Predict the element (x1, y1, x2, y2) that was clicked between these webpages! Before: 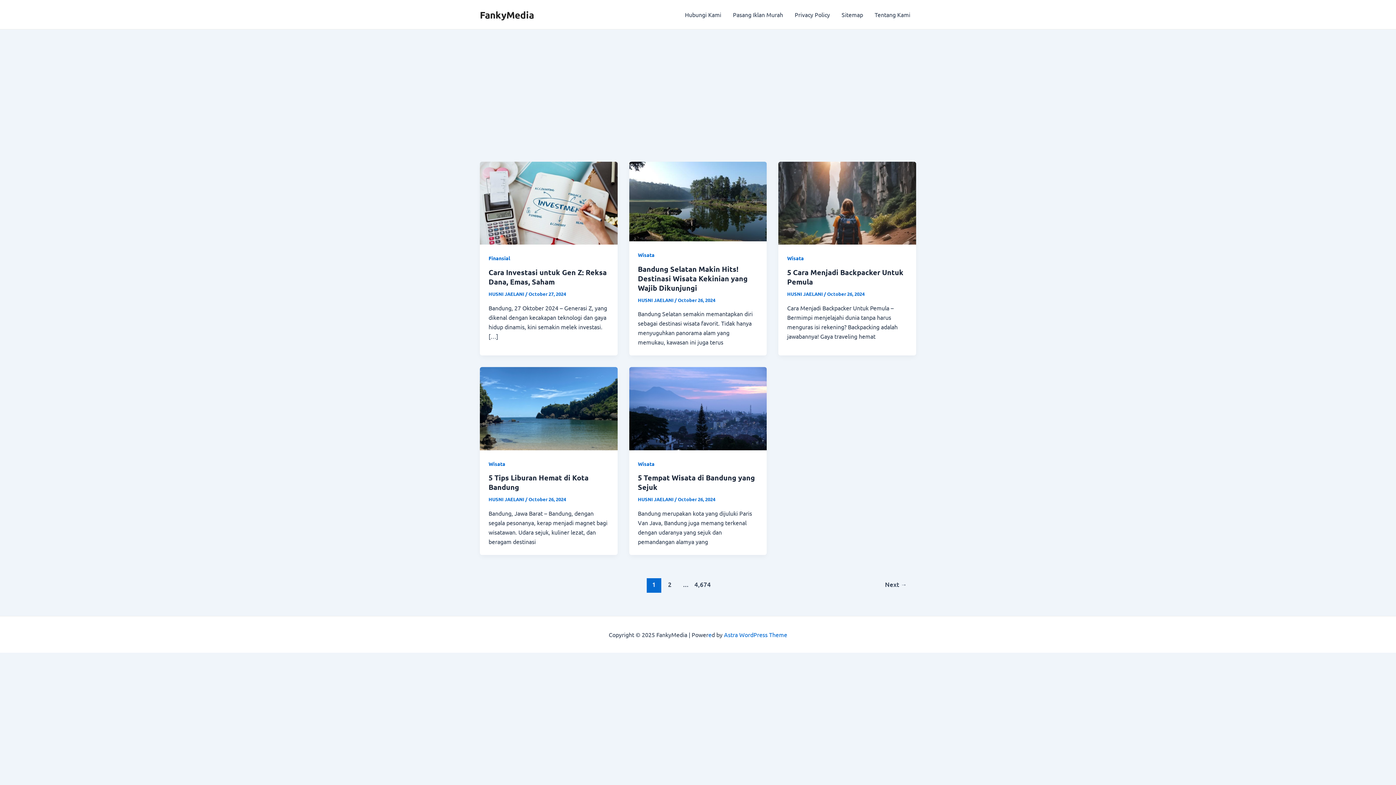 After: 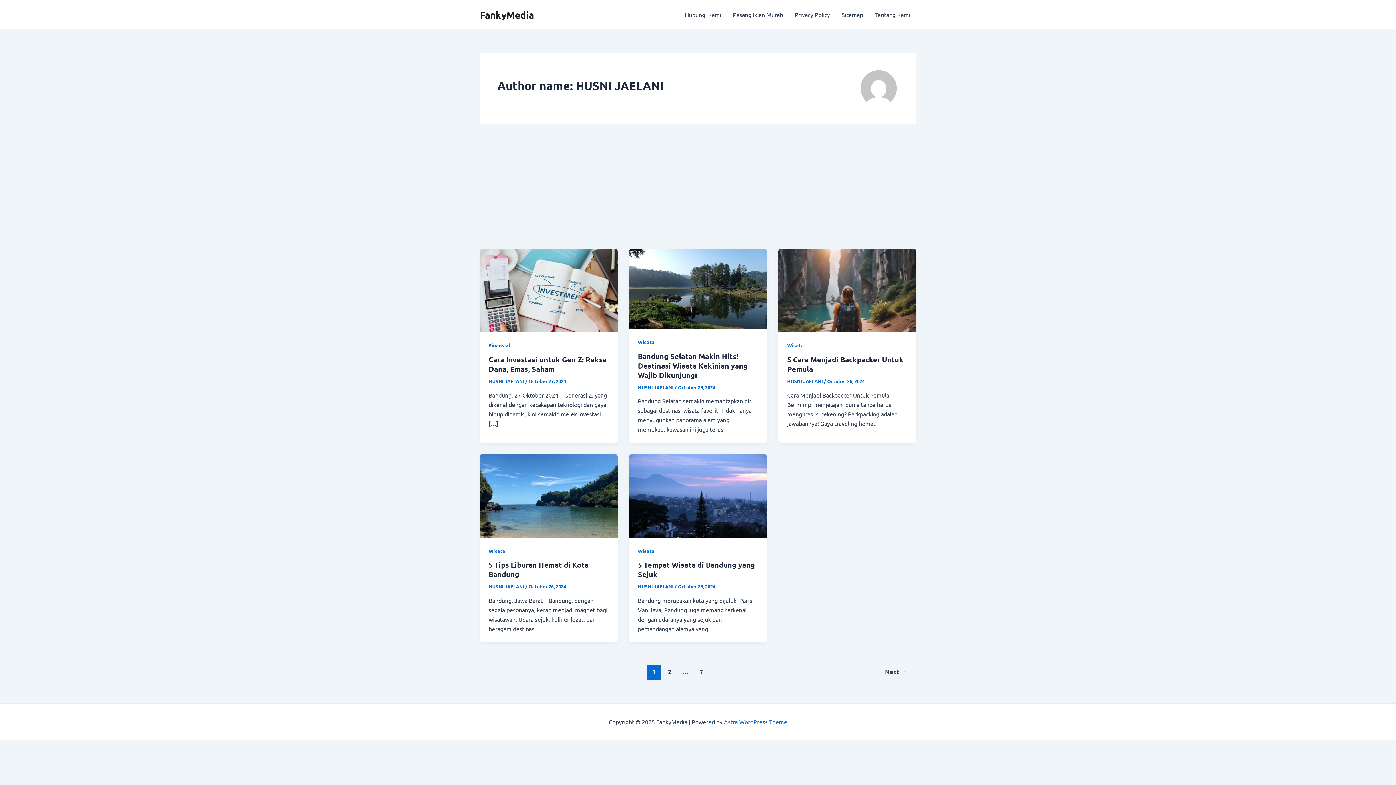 Action: label: HUSNI JAELANI  bbox: (787, 290, 824, 297)